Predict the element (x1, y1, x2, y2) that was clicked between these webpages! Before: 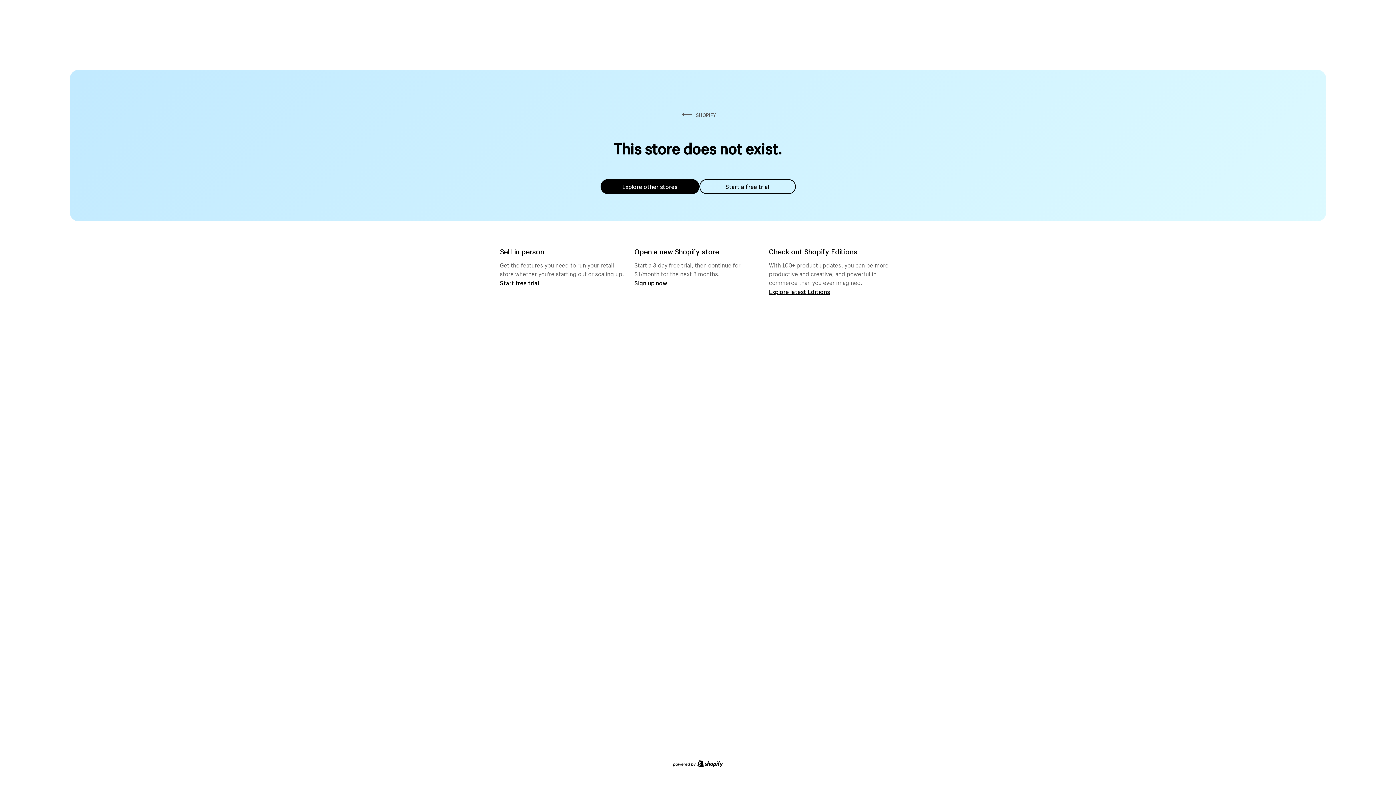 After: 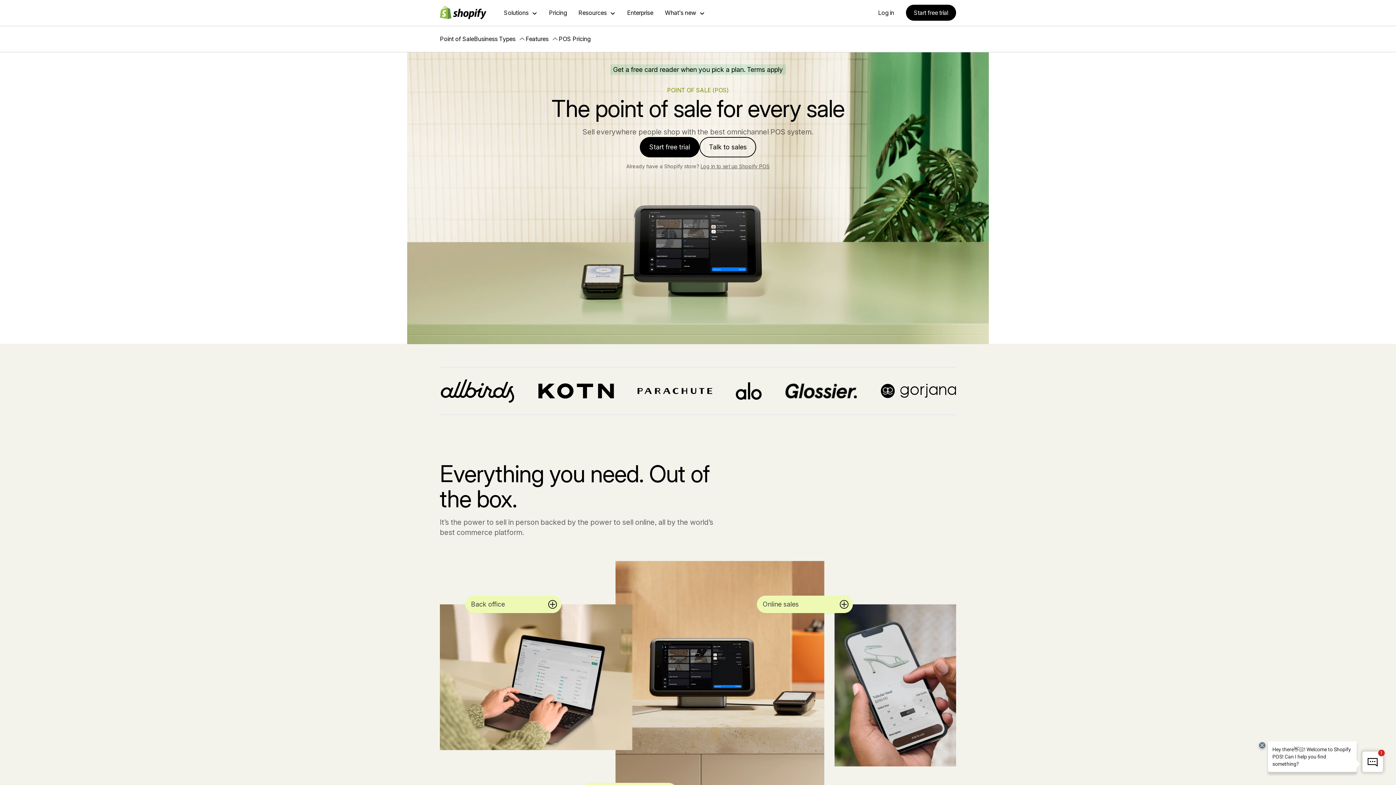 Action: label: Start free trial bbox: (500, 279, 539, 286)